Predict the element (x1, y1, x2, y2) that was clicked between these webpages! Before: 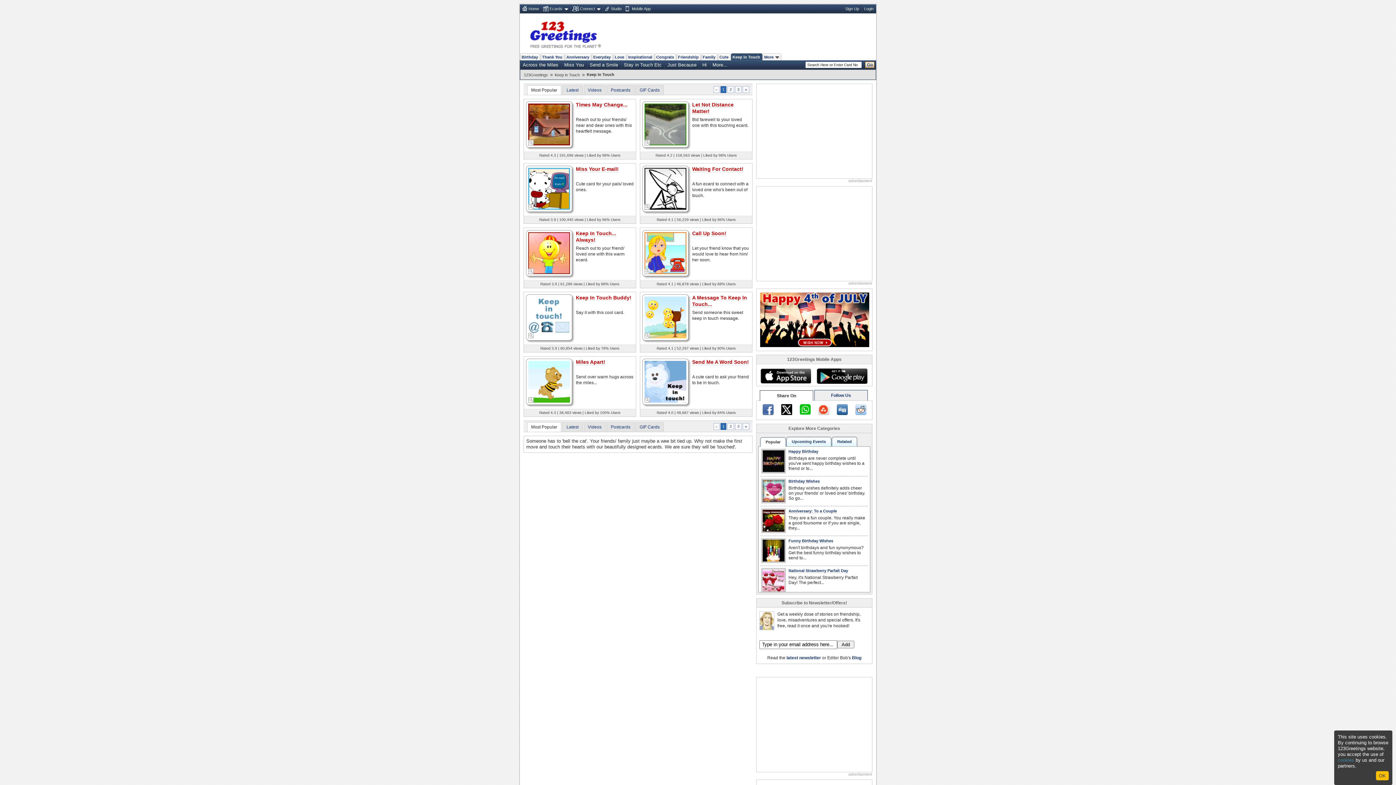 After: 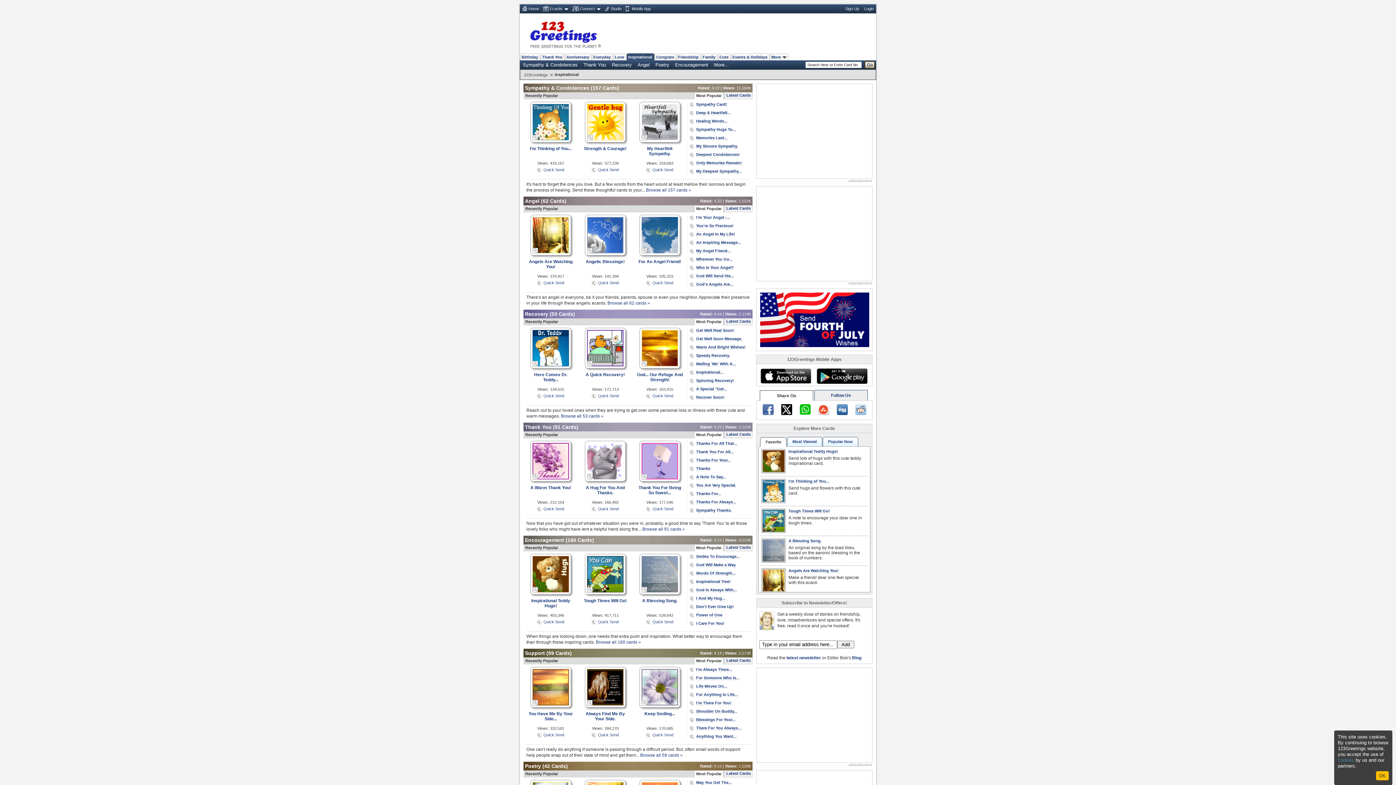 Action: label: Inspirational bbox: (626, 53, 653, 60)